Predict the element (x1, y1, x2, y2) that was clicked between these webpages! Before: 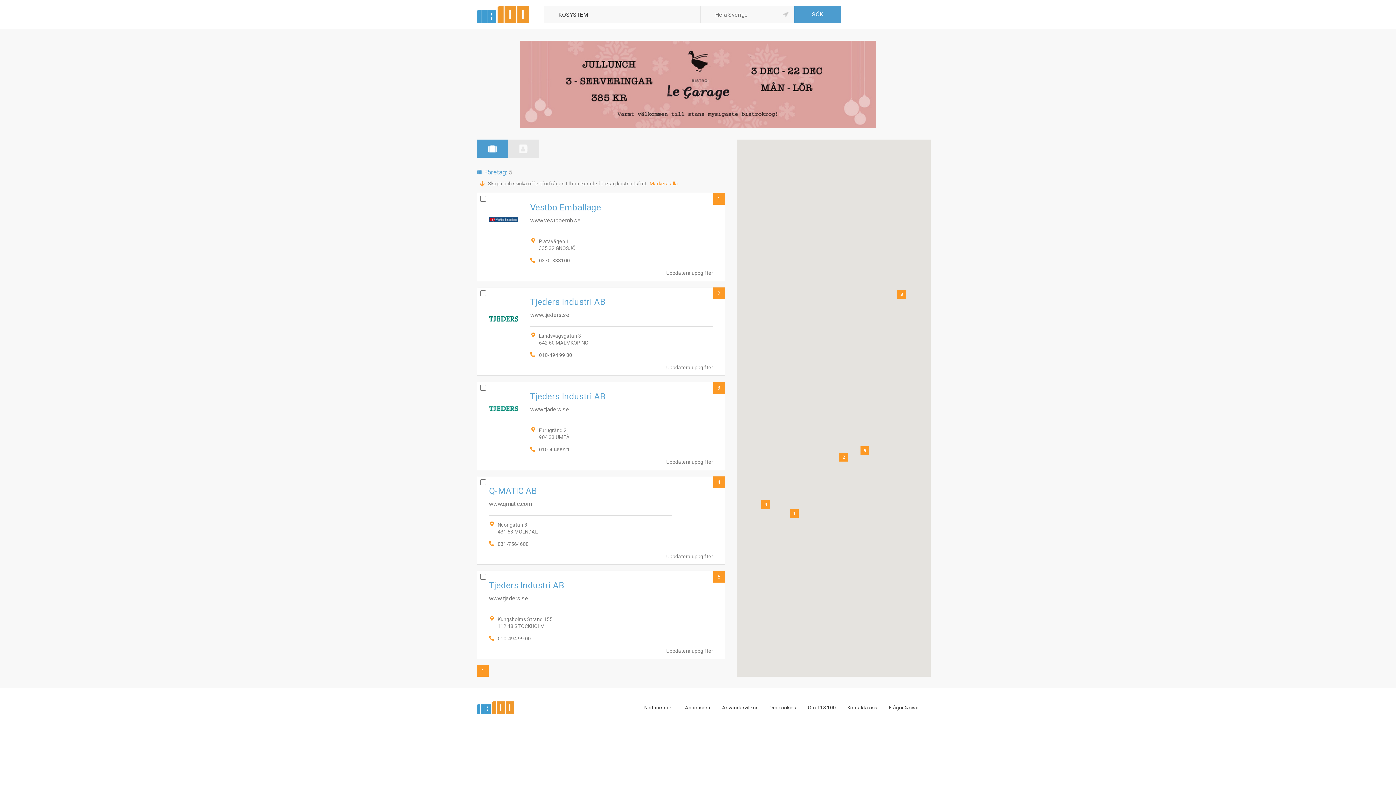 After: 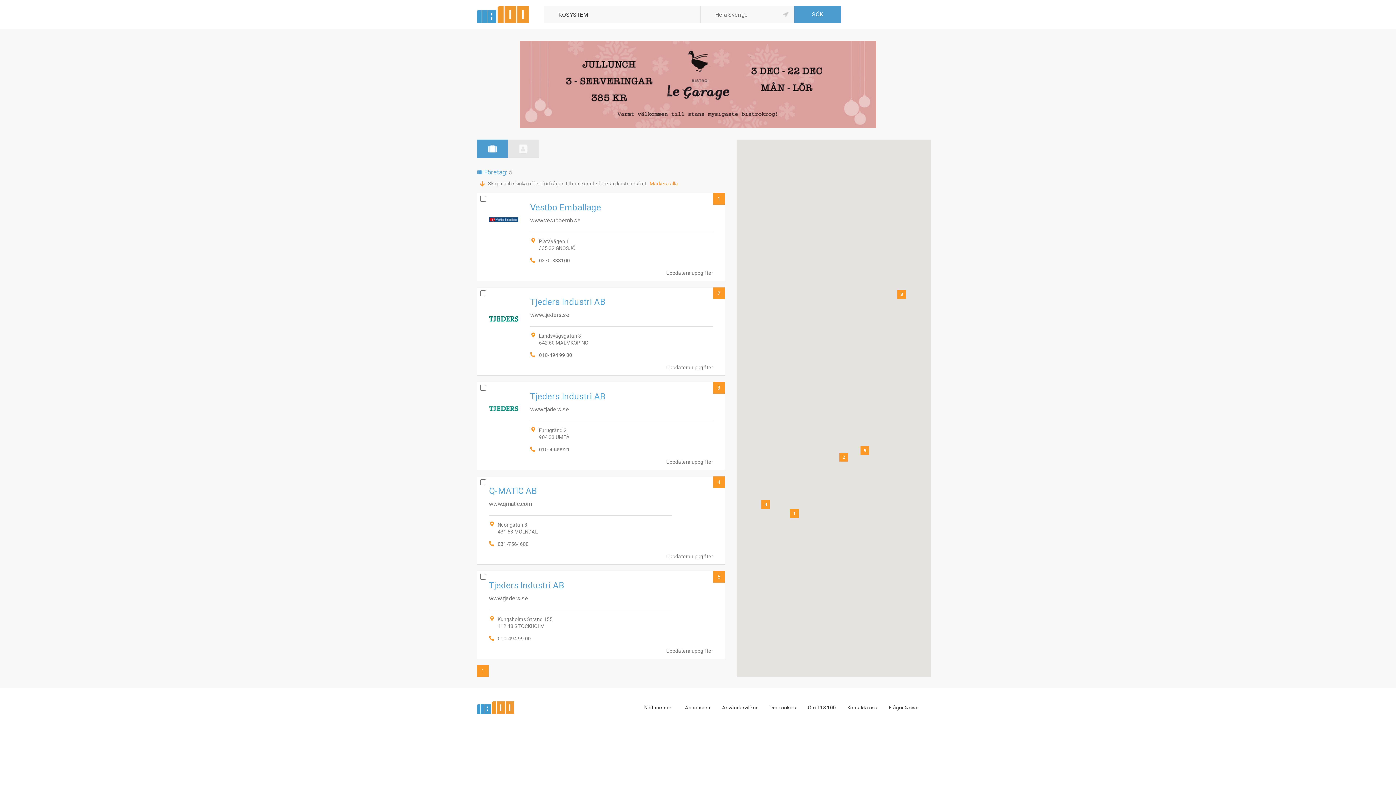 Action: bbox: (520, 40, 876, 46)